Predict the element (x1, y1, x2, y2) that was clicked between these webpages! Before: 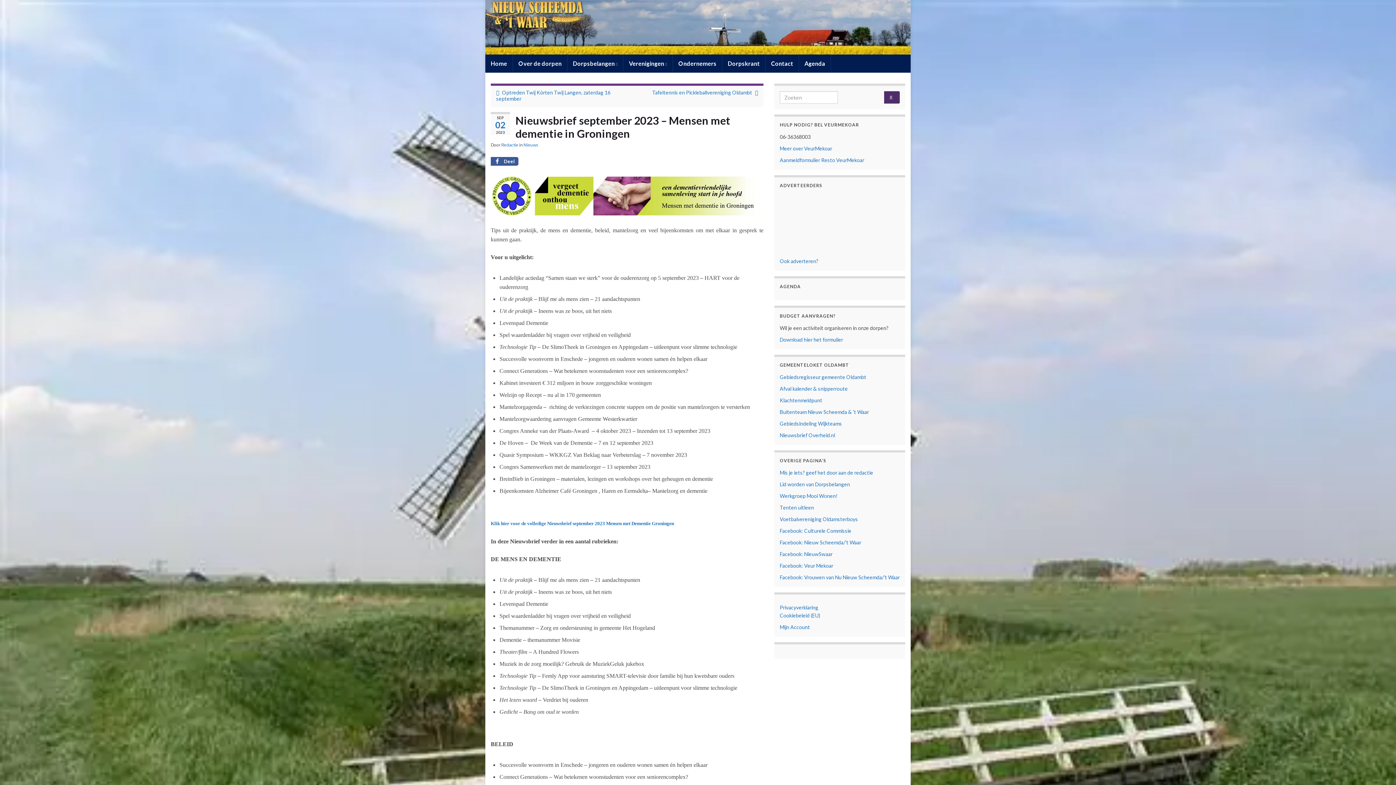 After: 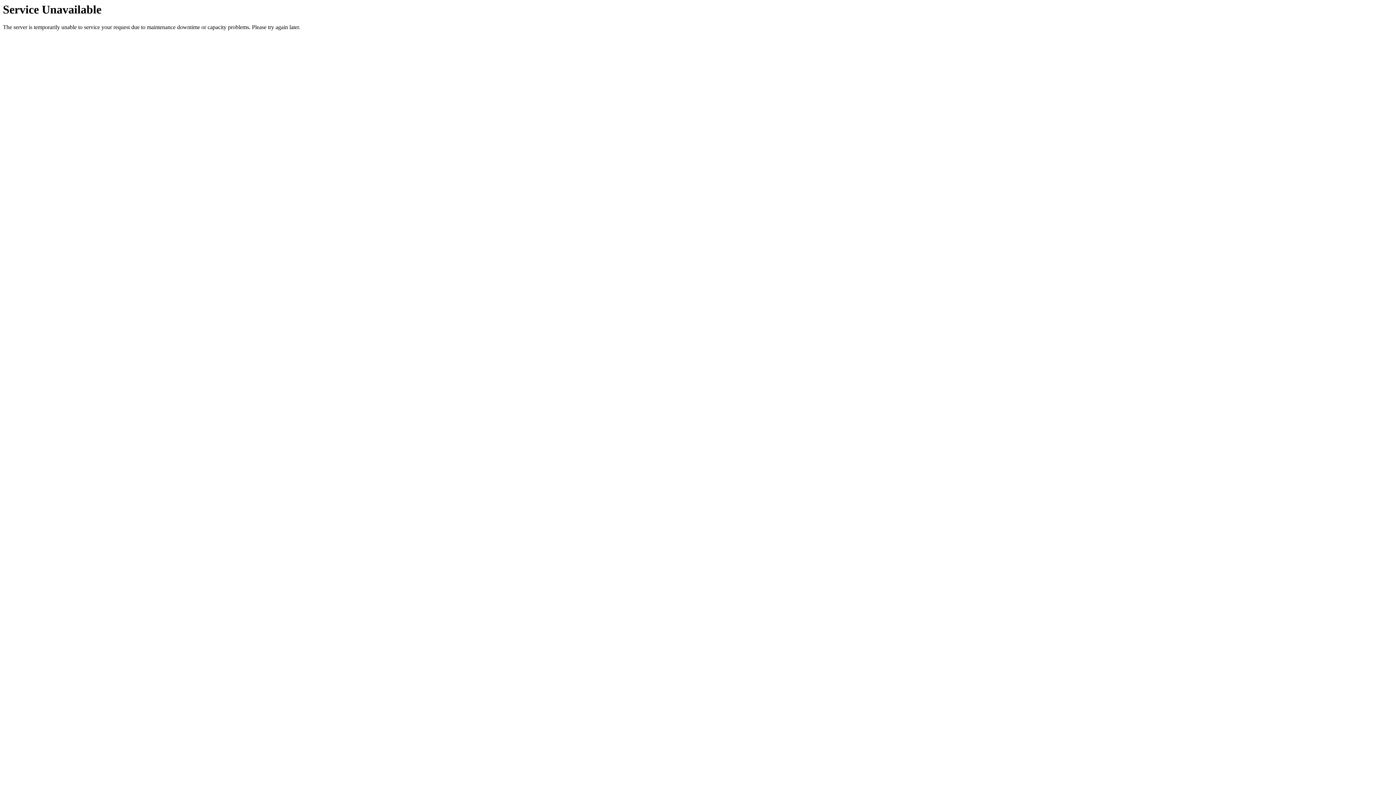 Action: label: Over de dorpen bbox: (513, 54, 567, 72)